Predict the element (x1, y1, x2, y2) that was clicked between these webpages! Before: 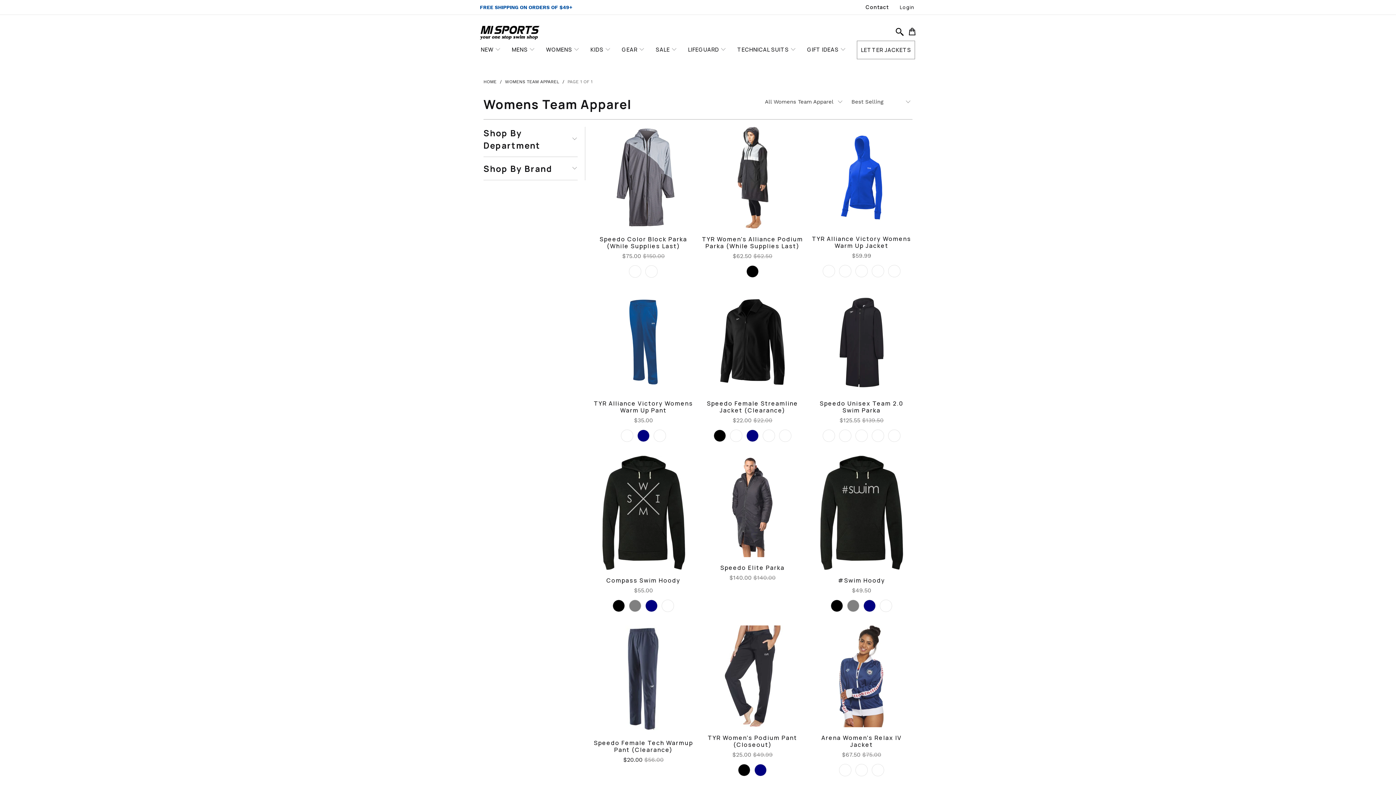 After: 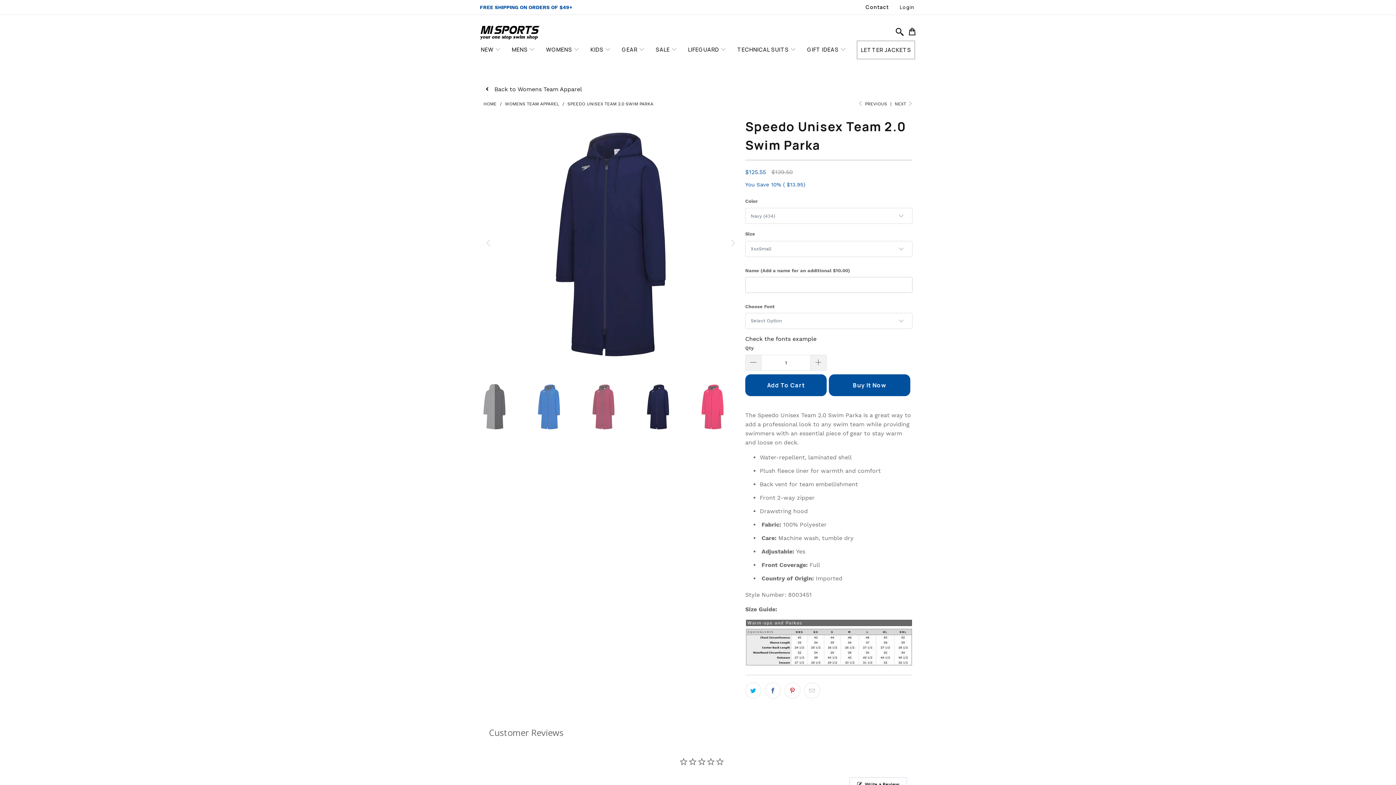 Action: bbox: (838, 428, 852, 443)